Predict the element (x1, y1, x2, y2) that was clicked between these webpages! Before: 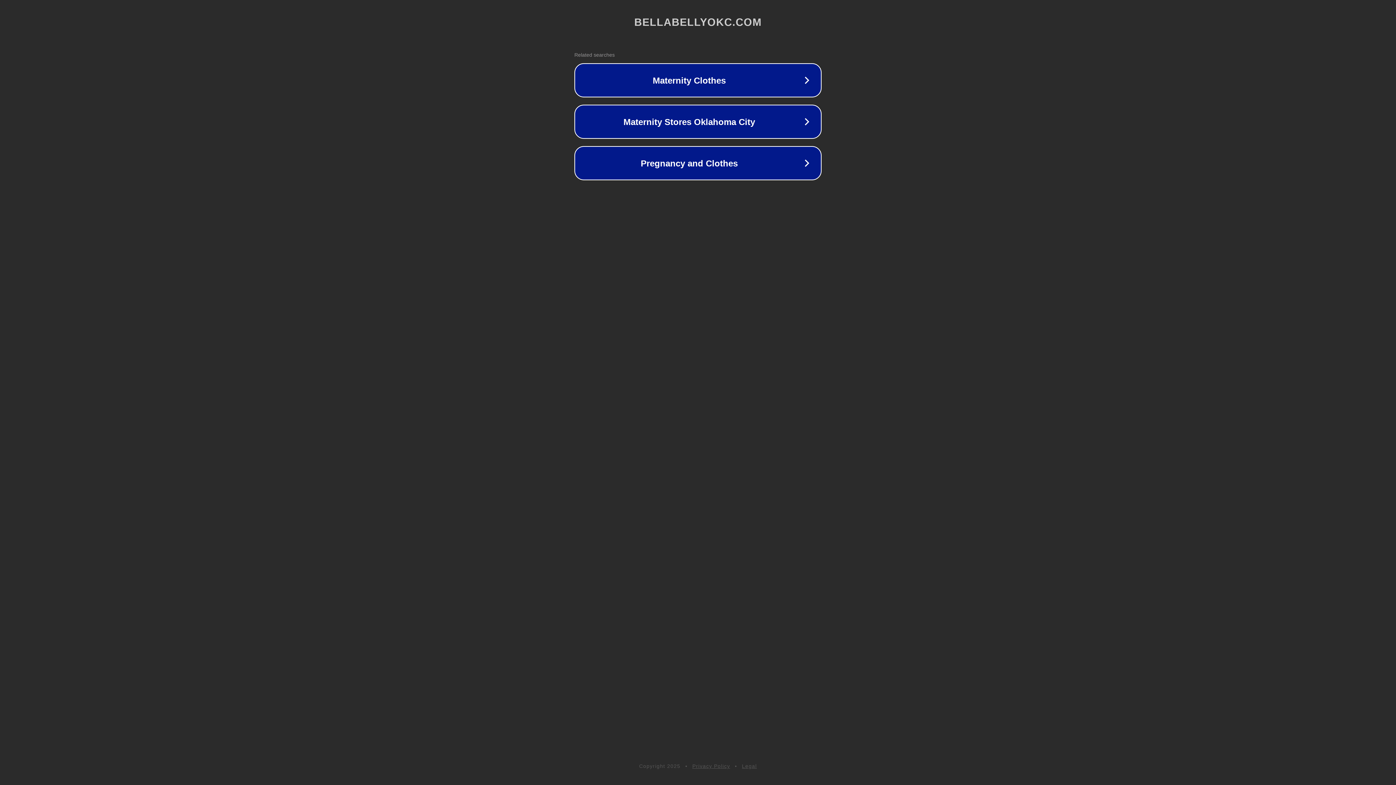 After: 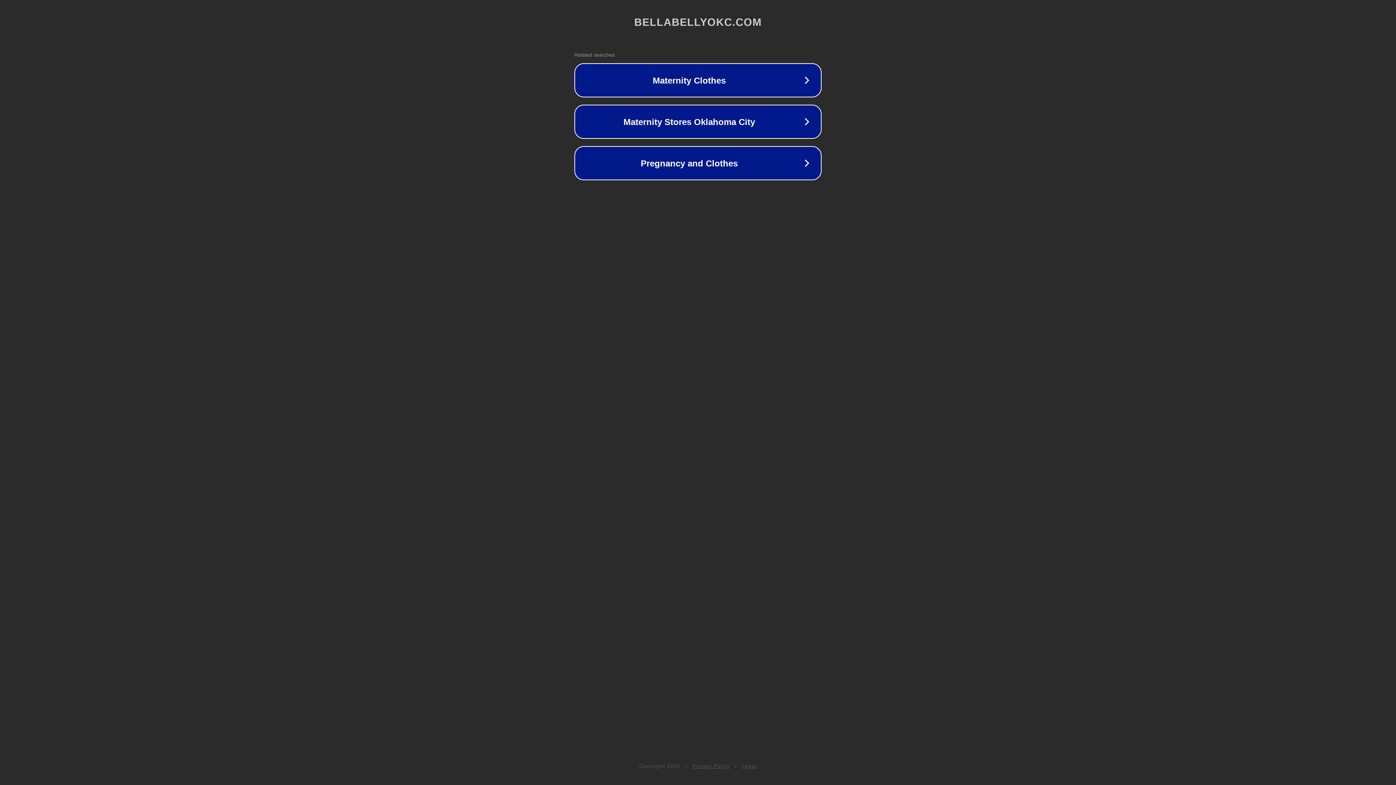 Action: label: Privacy Policy bbox: (692, 763, 730, 769)